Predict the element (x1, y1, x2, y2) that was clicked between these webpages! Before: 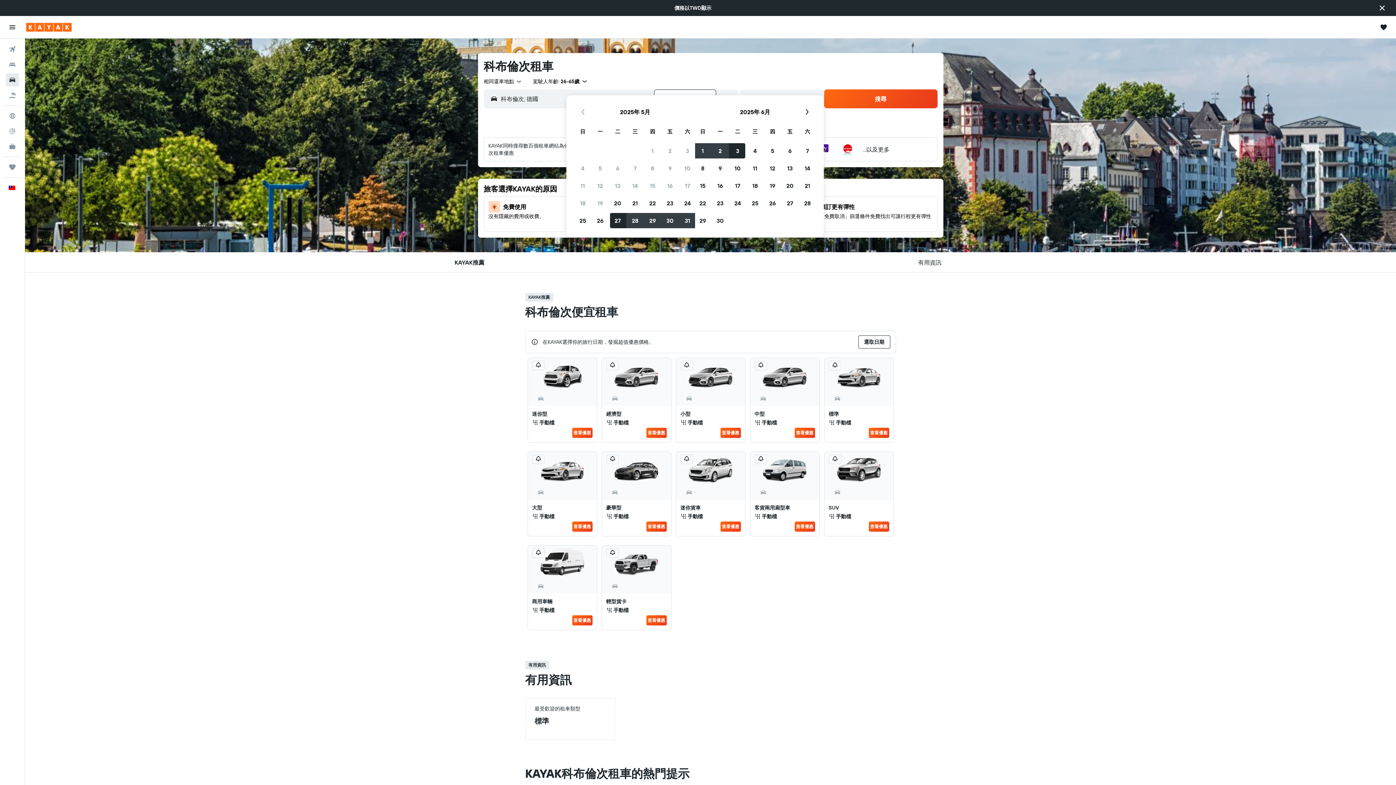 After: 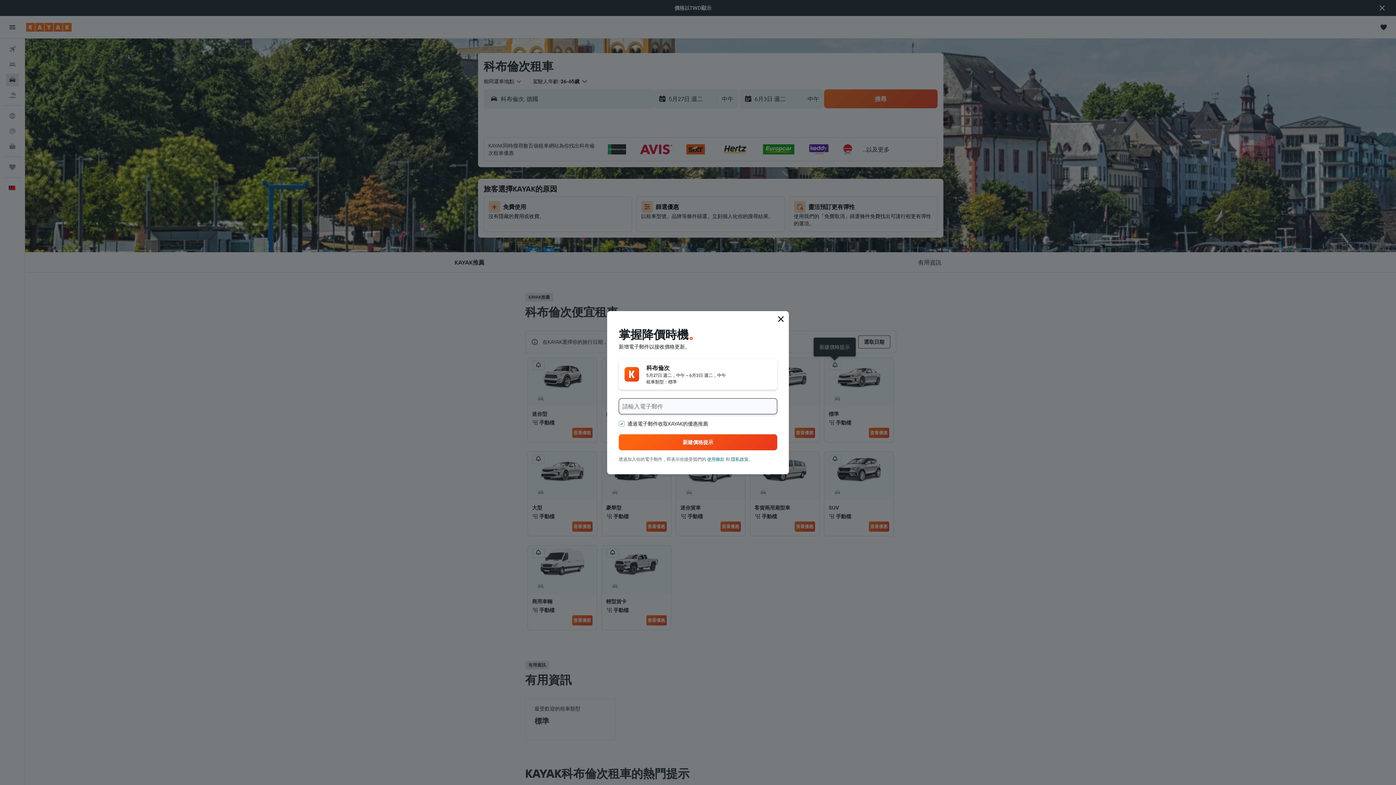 Action: bbox: (828, 361, 841, 370)